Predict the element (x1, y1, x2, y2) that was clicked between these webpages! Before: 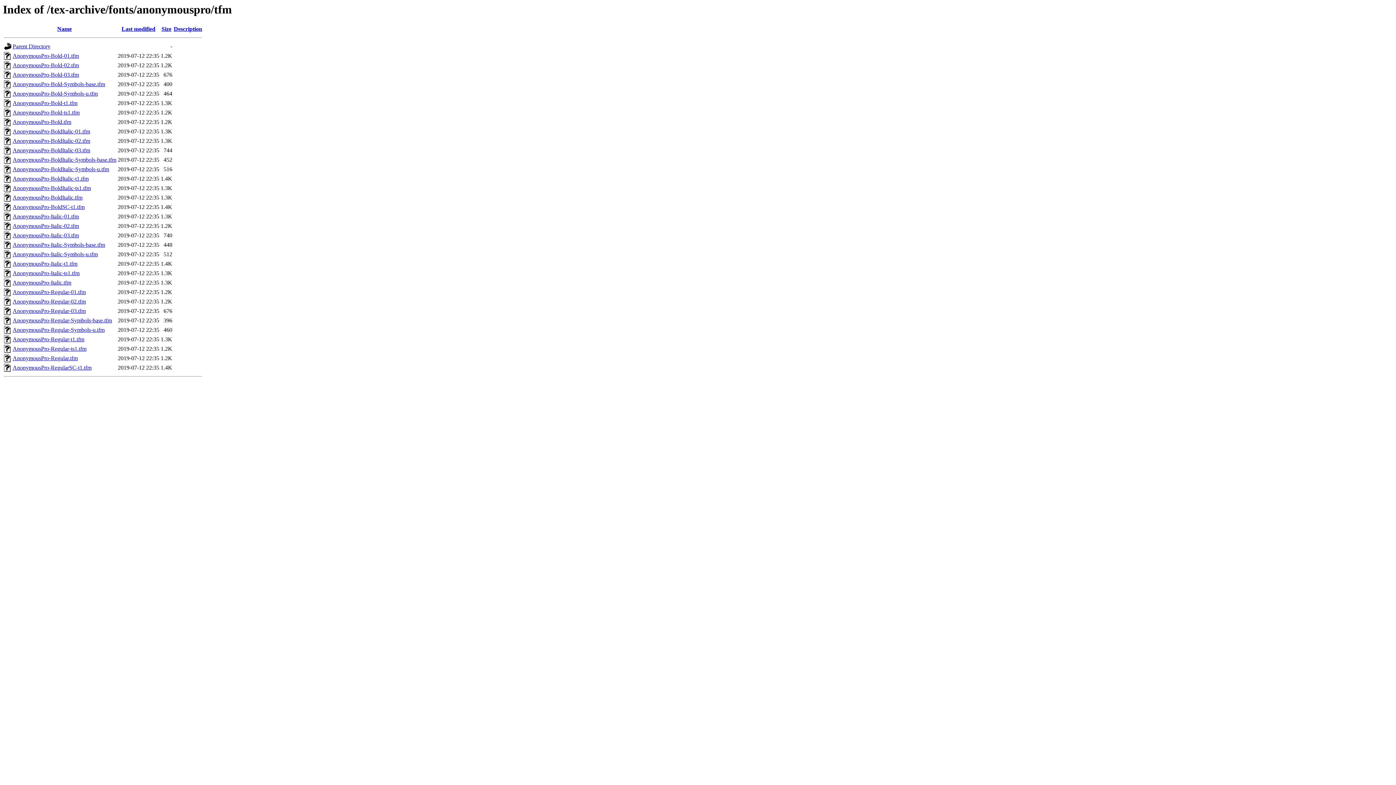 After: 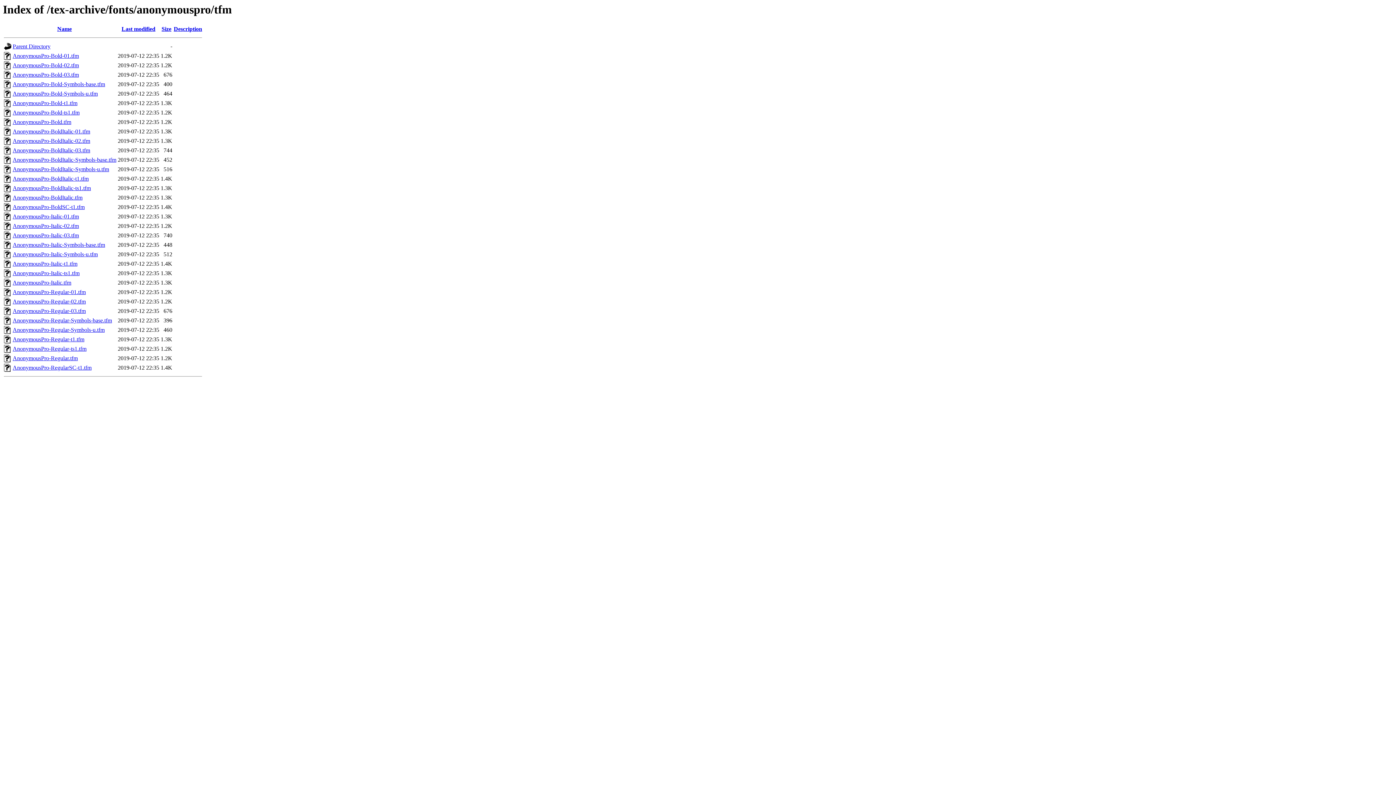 Action: bbox: (12, 308, 85, 314) label: AnonymousPro-Regular-03.tfm